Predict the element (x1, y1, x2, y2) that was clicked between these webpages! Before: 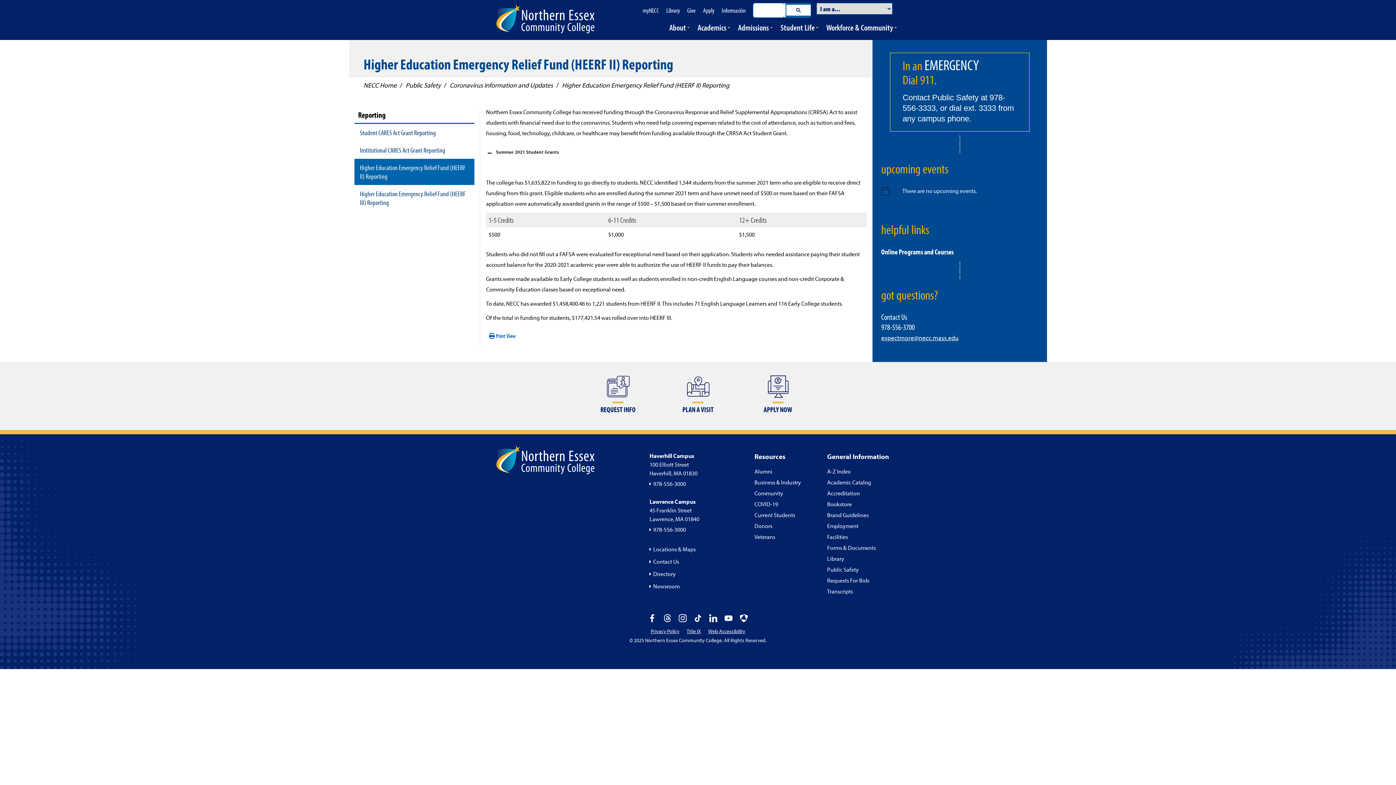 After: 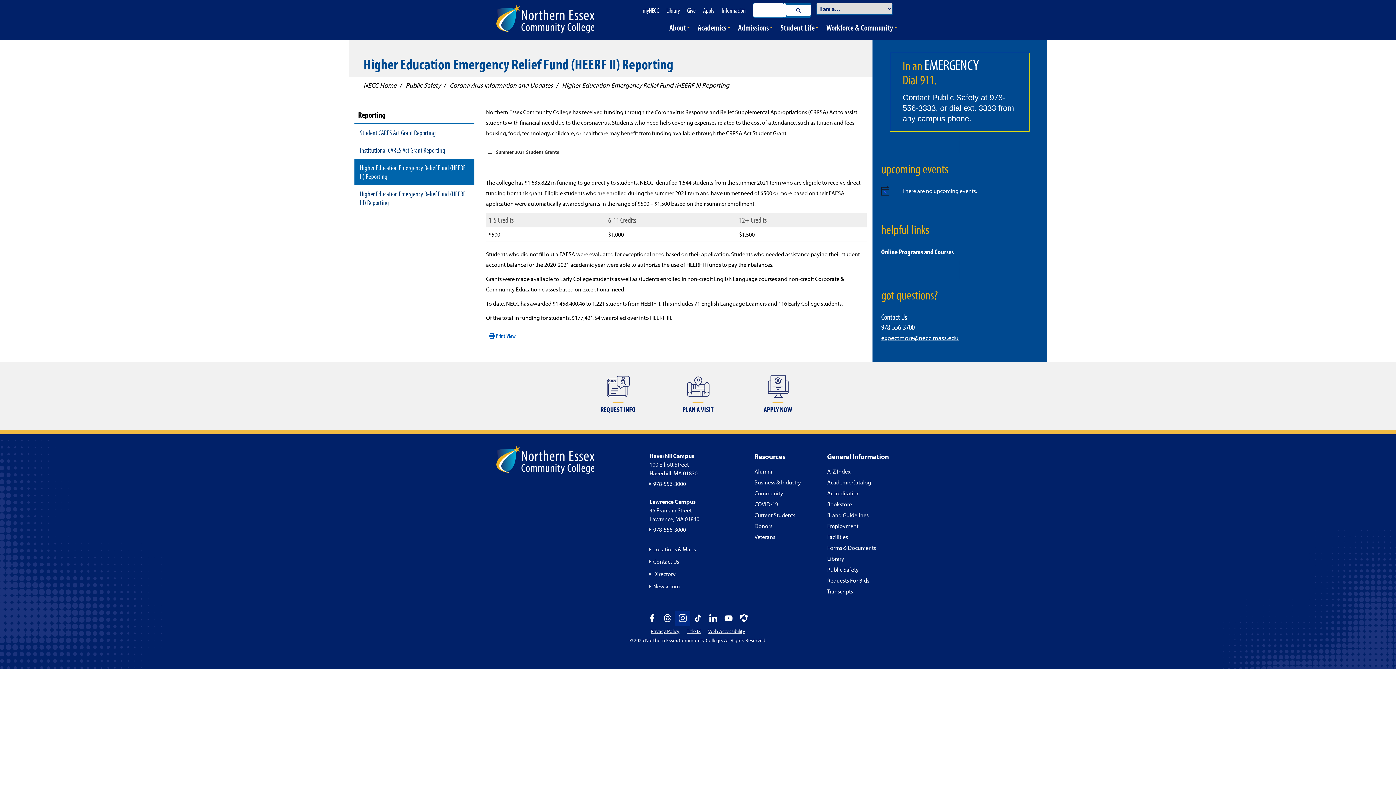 Action: bbox: (675, 610, 690, 626) label: Instagram